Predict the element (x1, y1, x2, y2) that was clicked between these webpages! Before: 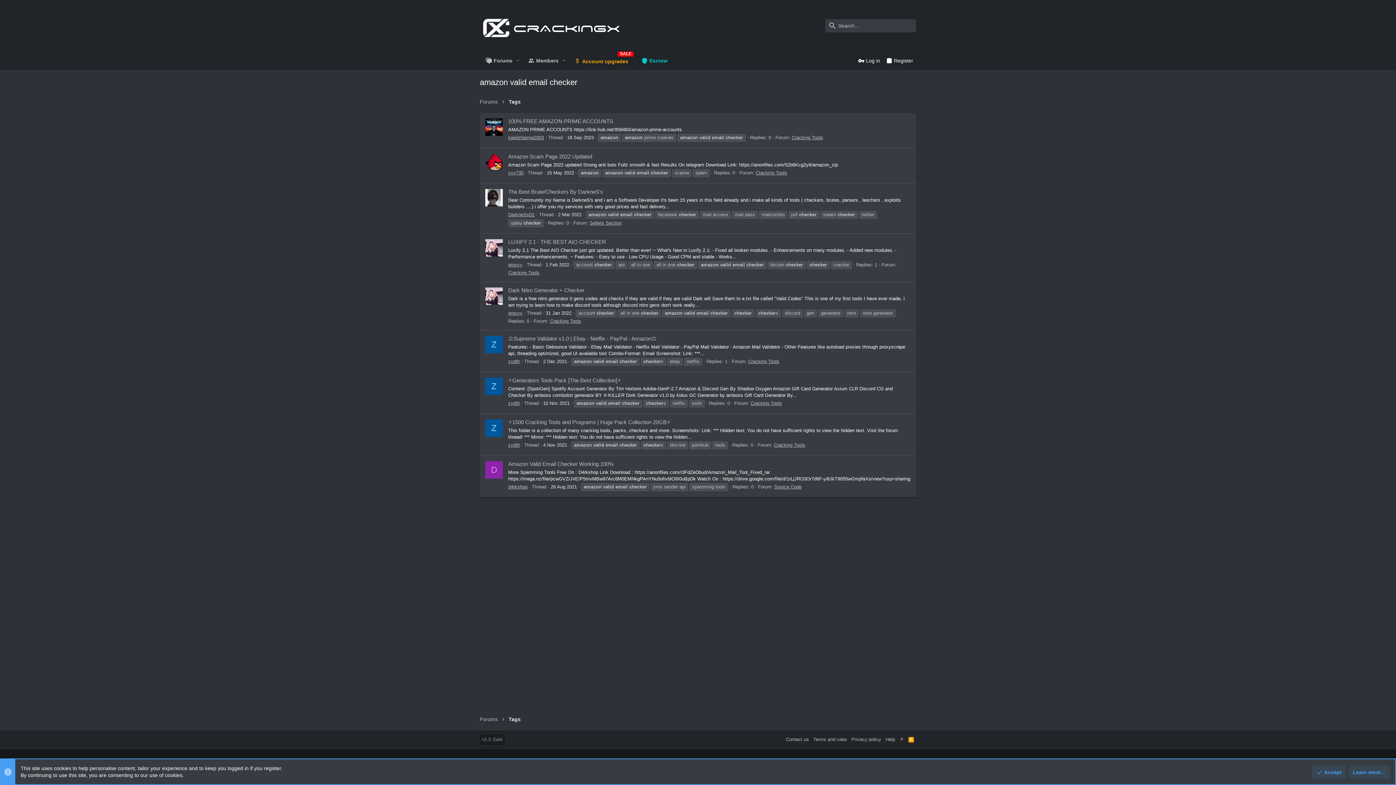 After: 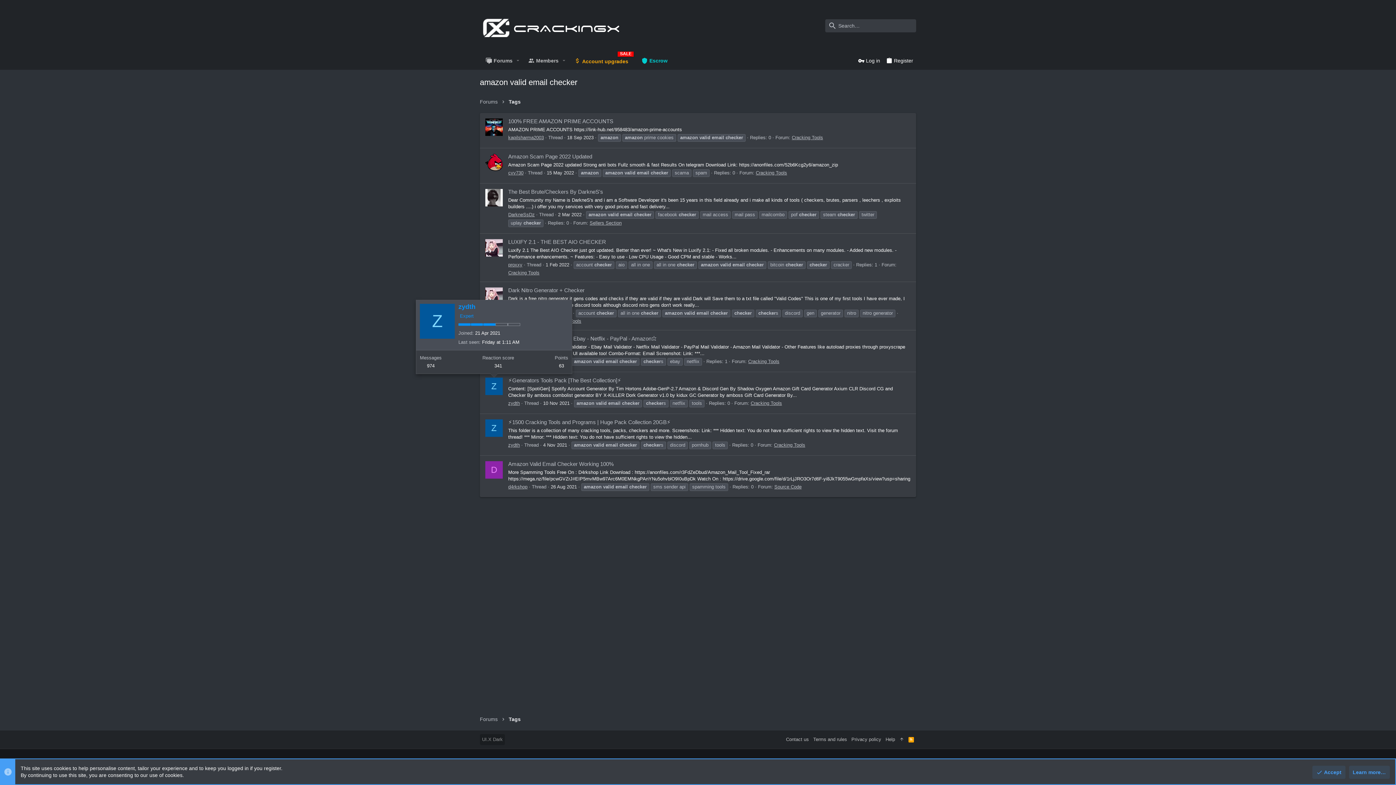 Action: label: Z bbox: (485, 377, 502, 395)